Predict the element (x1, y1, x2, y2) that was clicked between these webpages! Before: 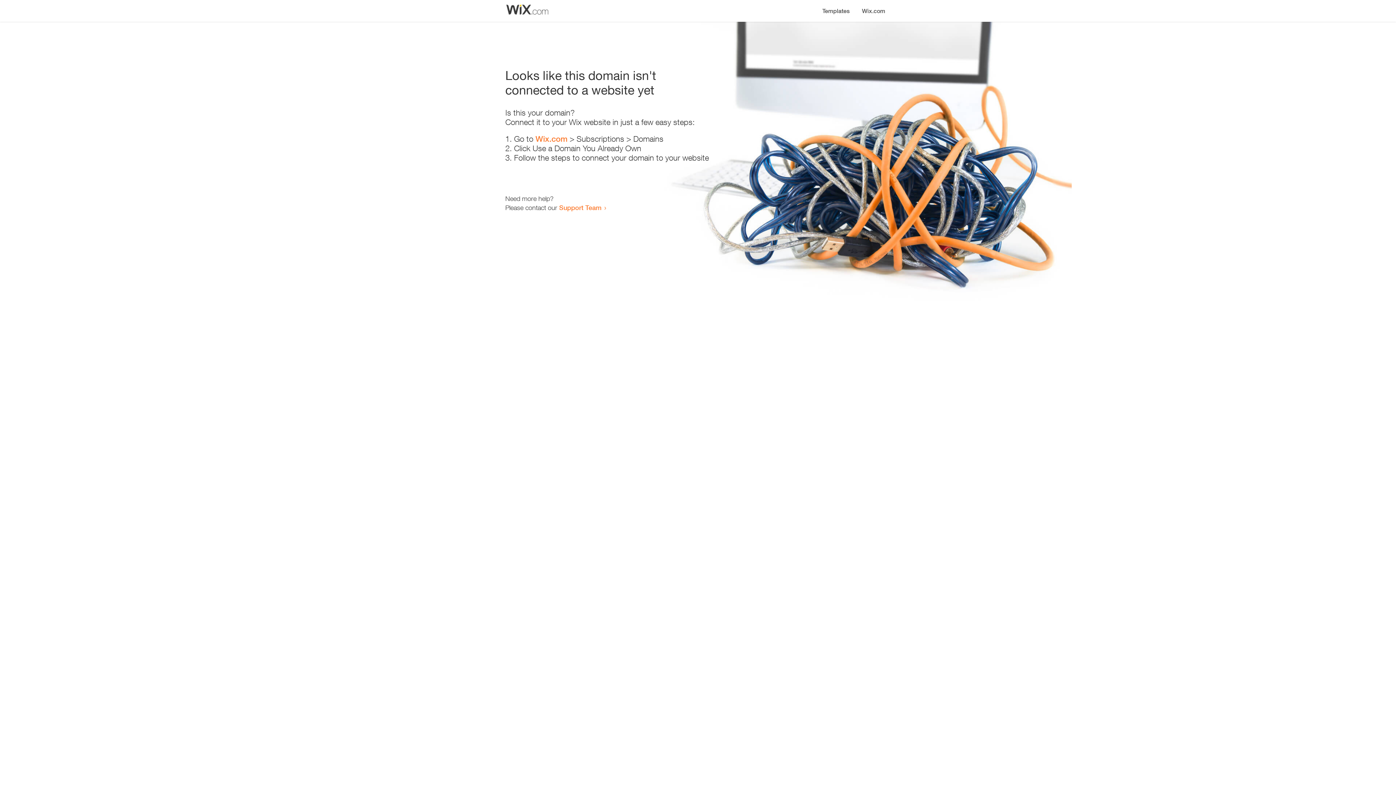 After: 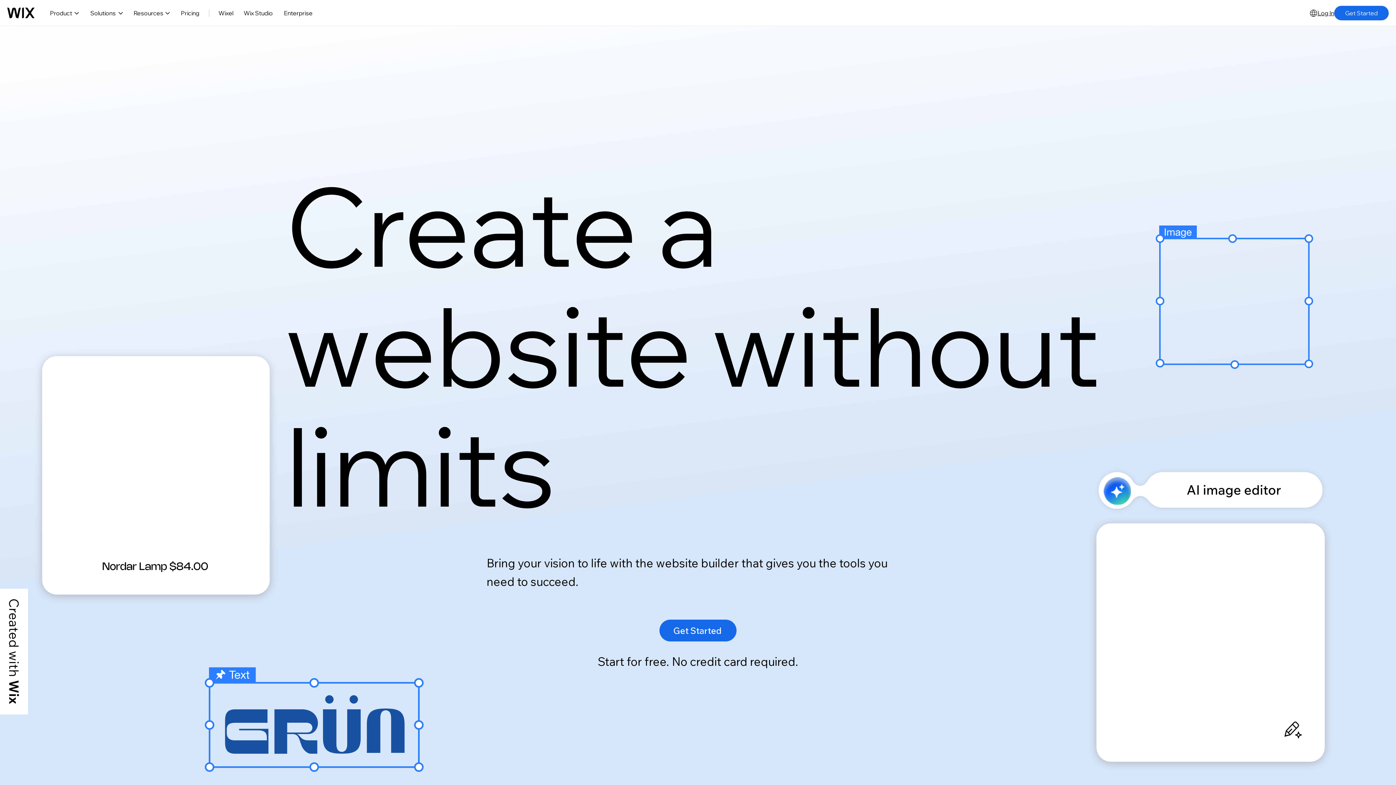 Action: label: Wix.com bbox: (535, 134, 567, 143)